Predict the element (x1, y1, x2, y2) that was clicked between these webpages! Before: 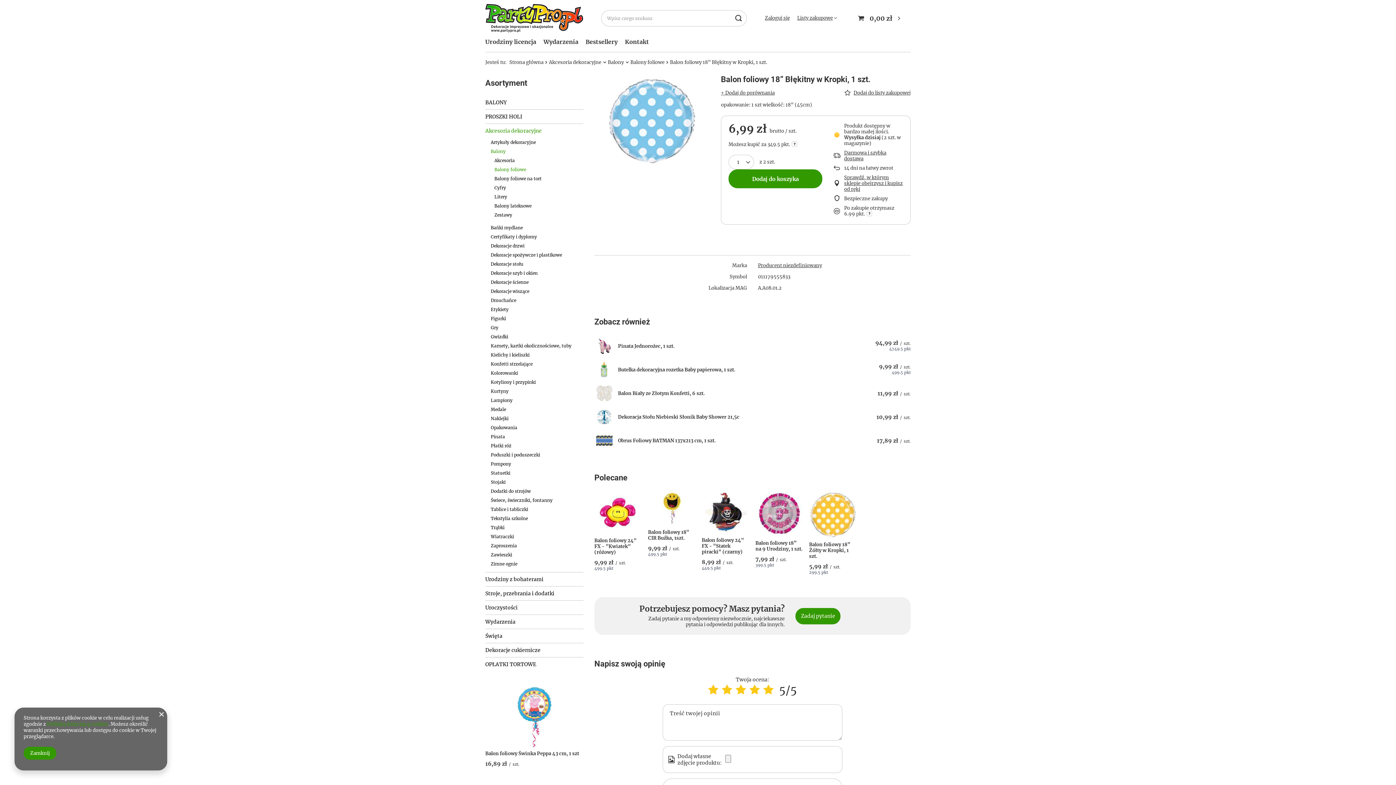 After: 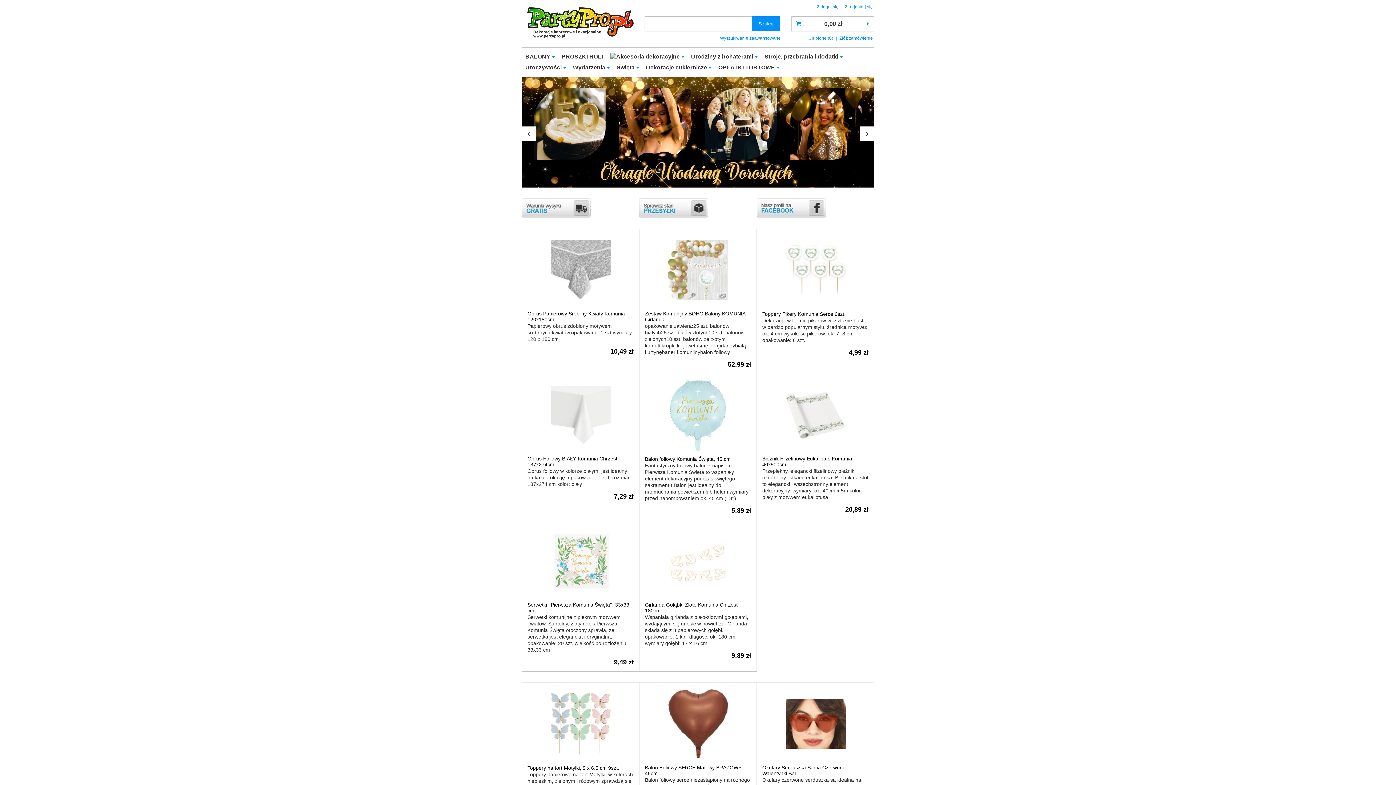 Action: label: Strona główna bbox: (509, 59, 543, 65)